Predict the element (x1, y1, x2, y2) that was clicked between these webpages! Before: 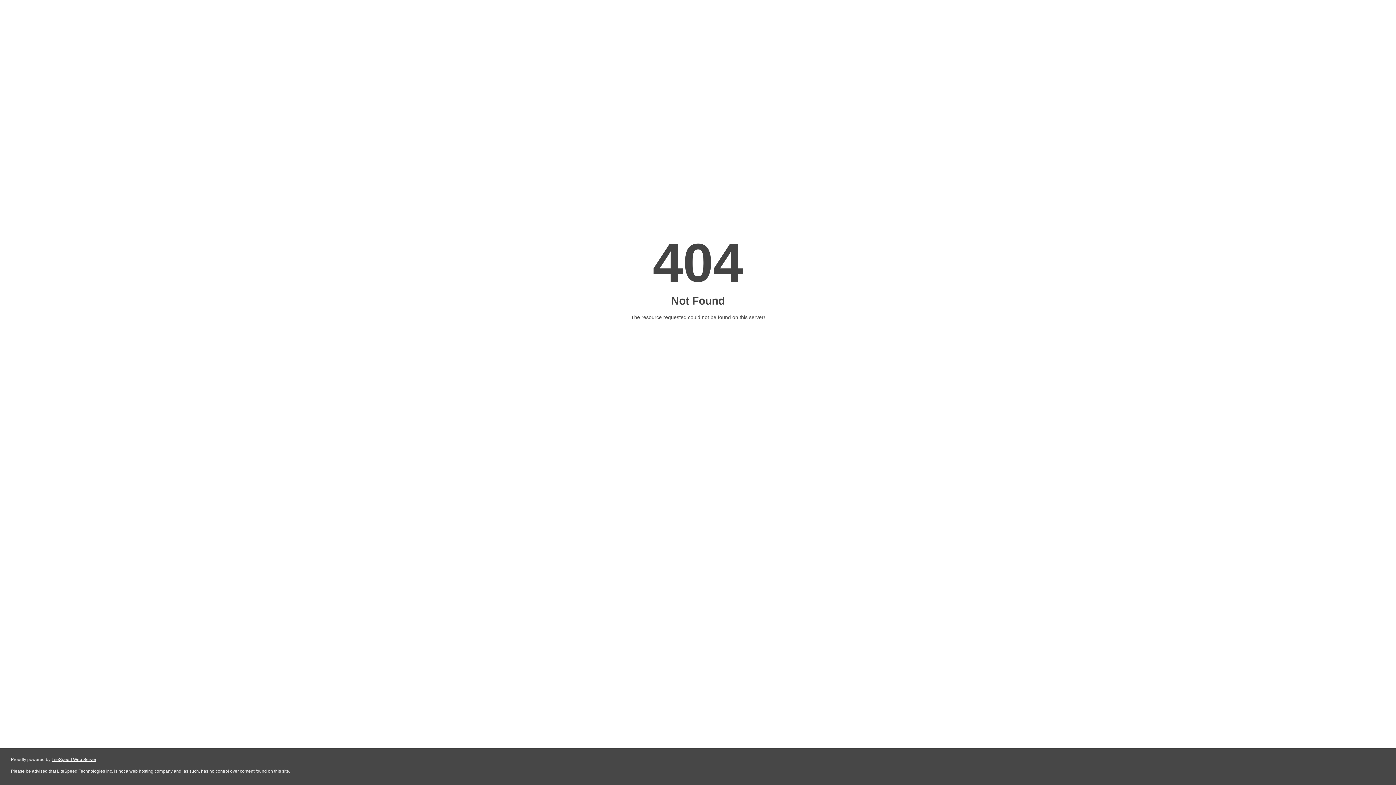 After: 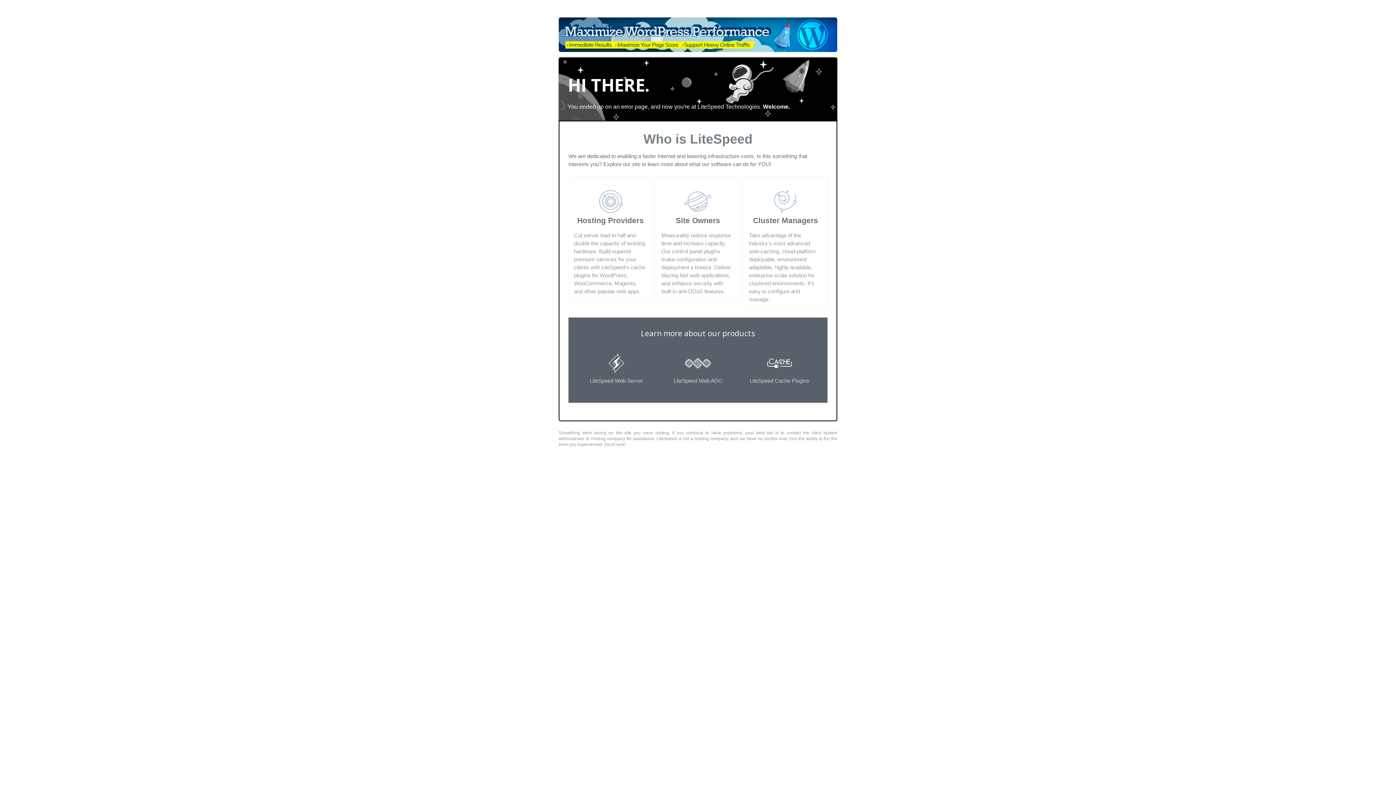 Action: label: LiteSpeed Web Server bbox: (51, 757, 96, 762)